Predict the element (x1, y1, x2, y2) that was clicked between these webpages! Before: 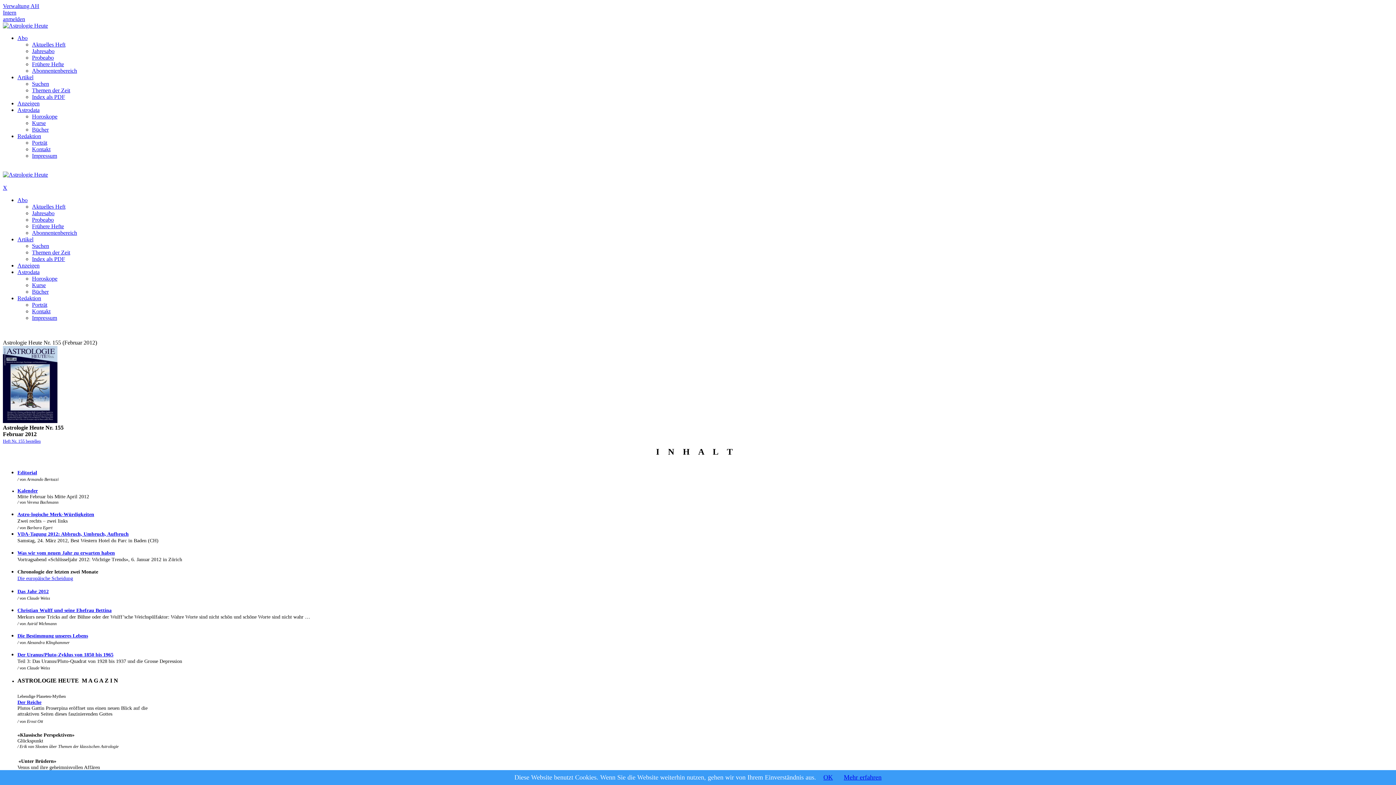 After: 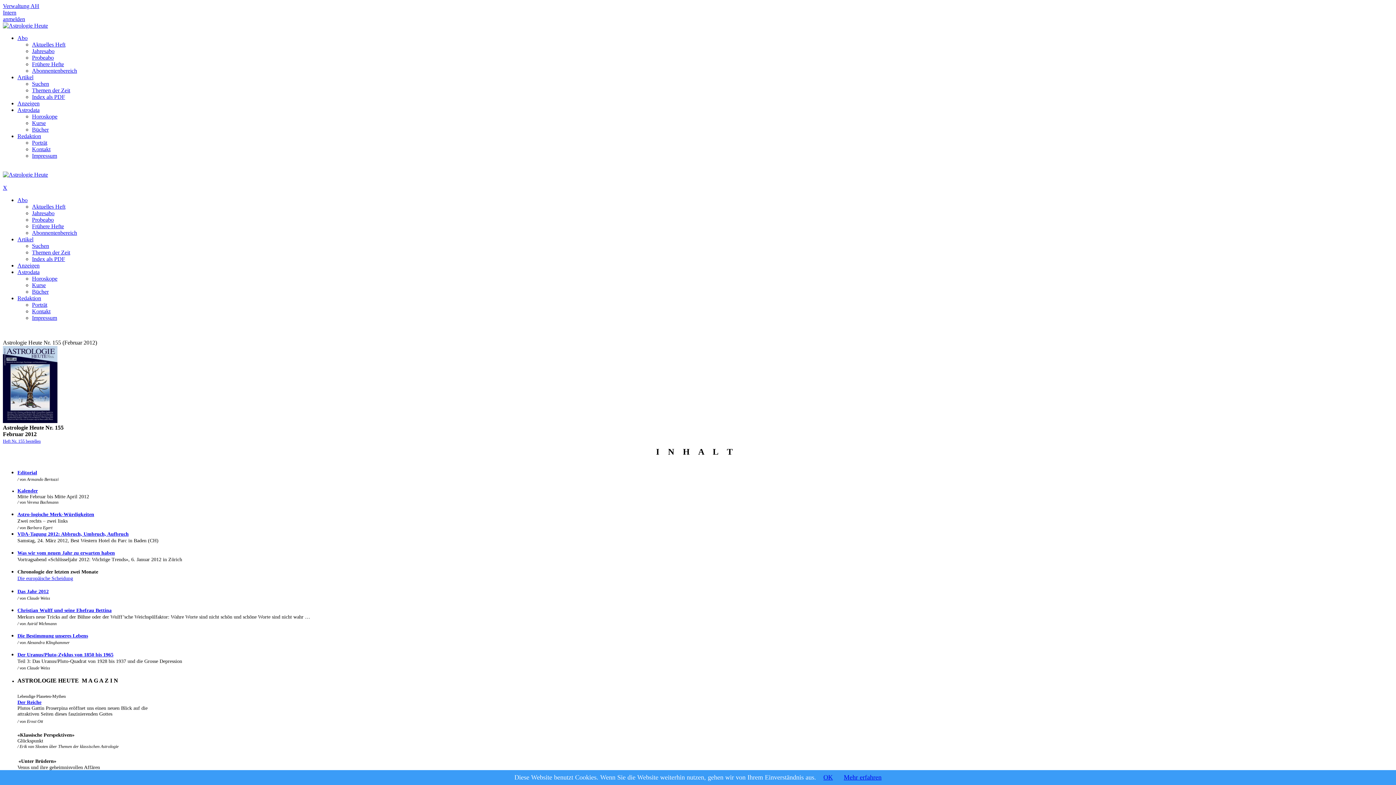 Action: bbox: (32, 54, 53, 60) label: Probeabo